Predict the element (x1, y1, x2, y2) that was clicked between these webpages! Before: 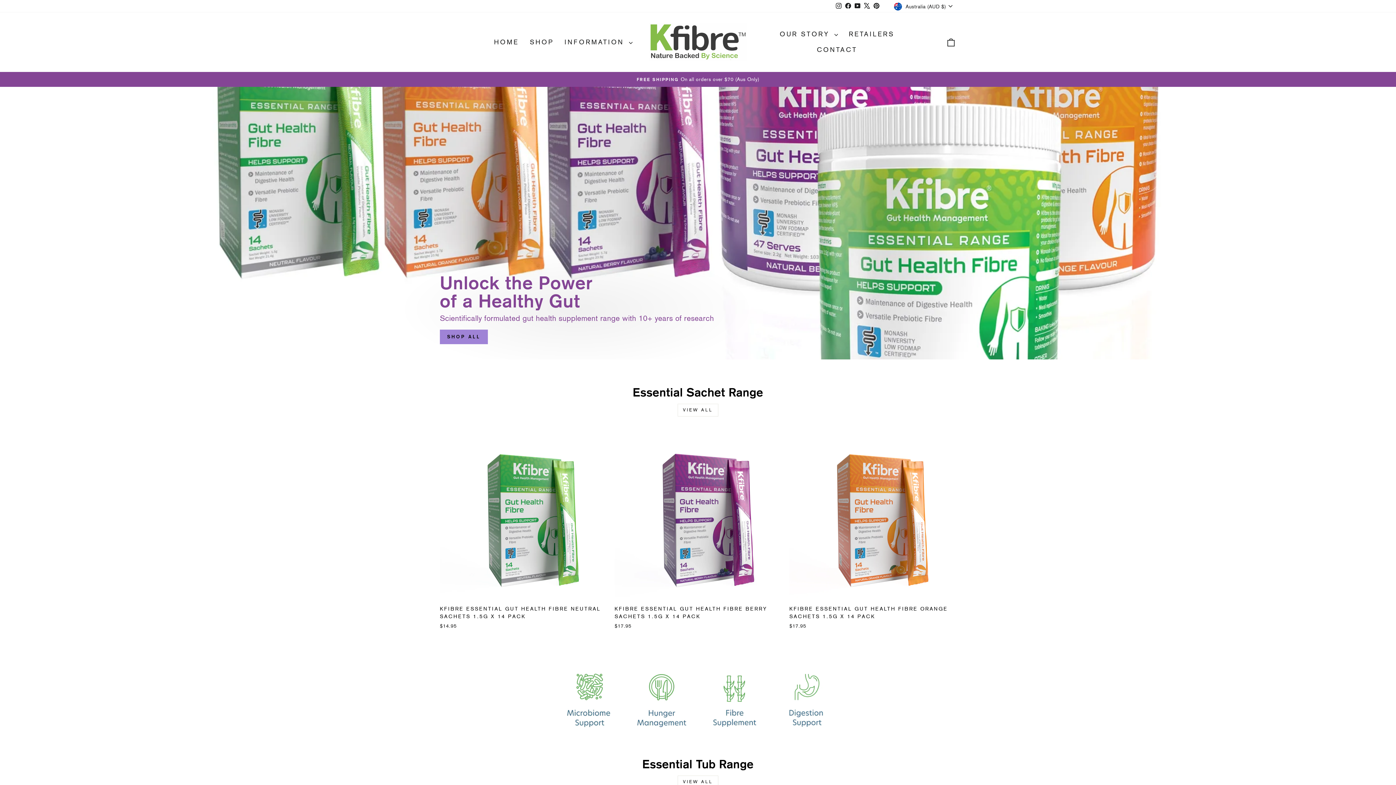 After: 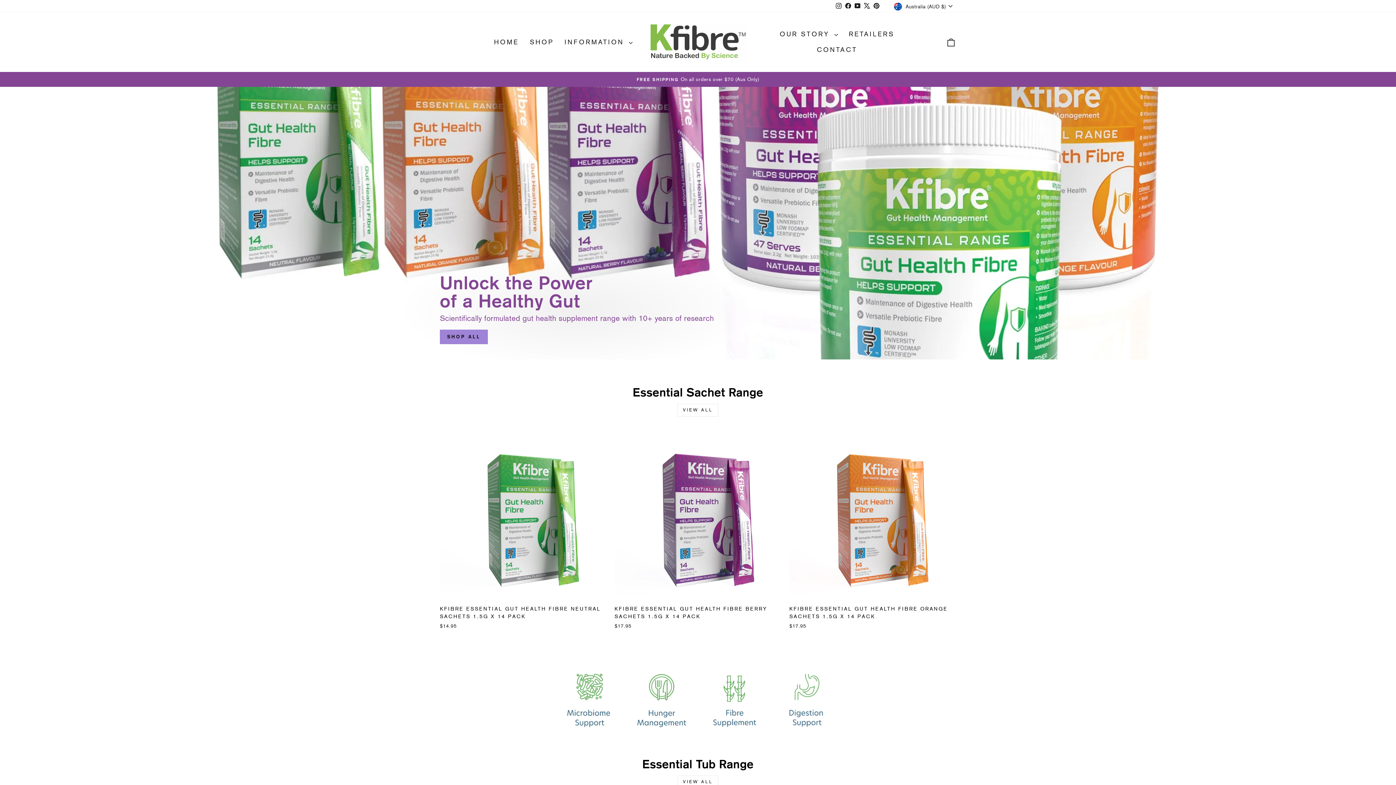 Action: bbox: (852, 0, 862, 11) label: YouTube